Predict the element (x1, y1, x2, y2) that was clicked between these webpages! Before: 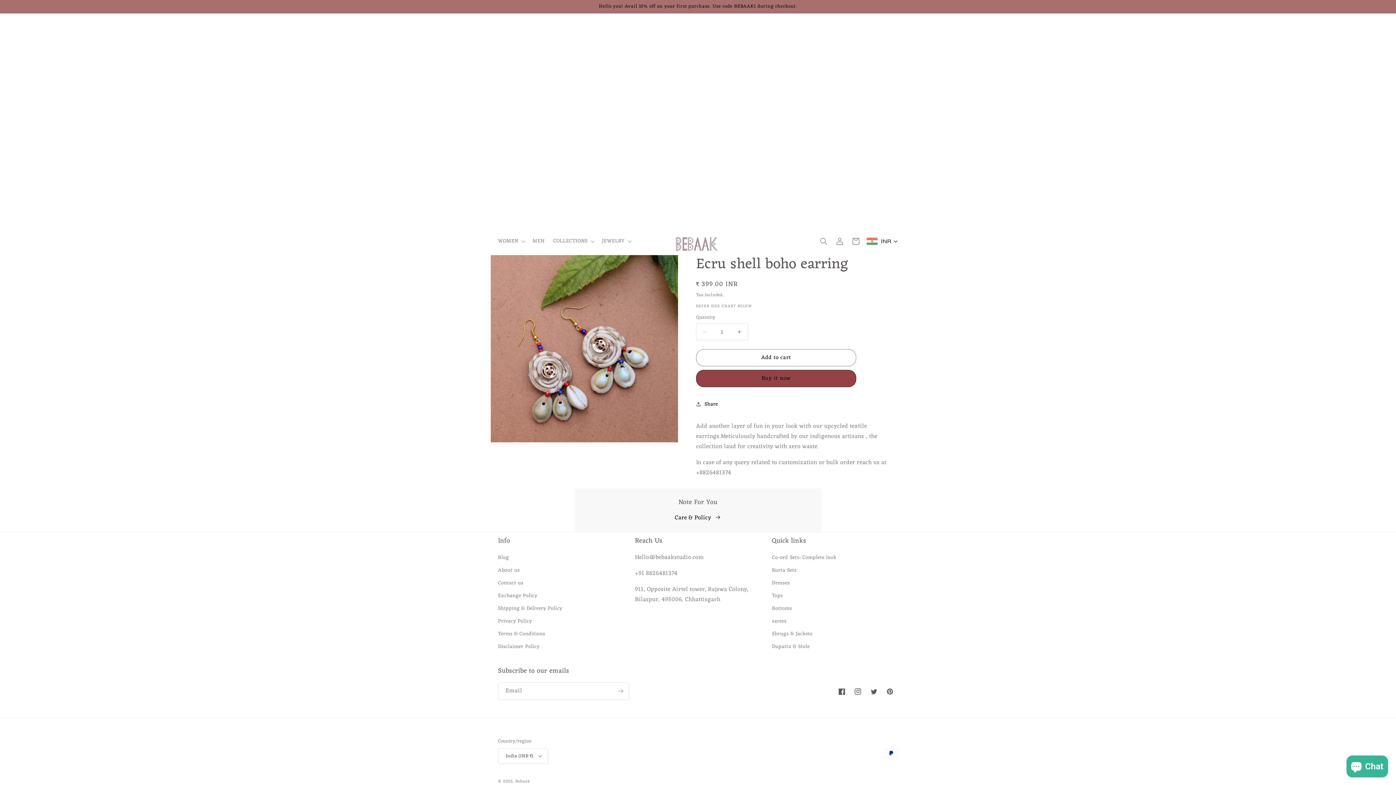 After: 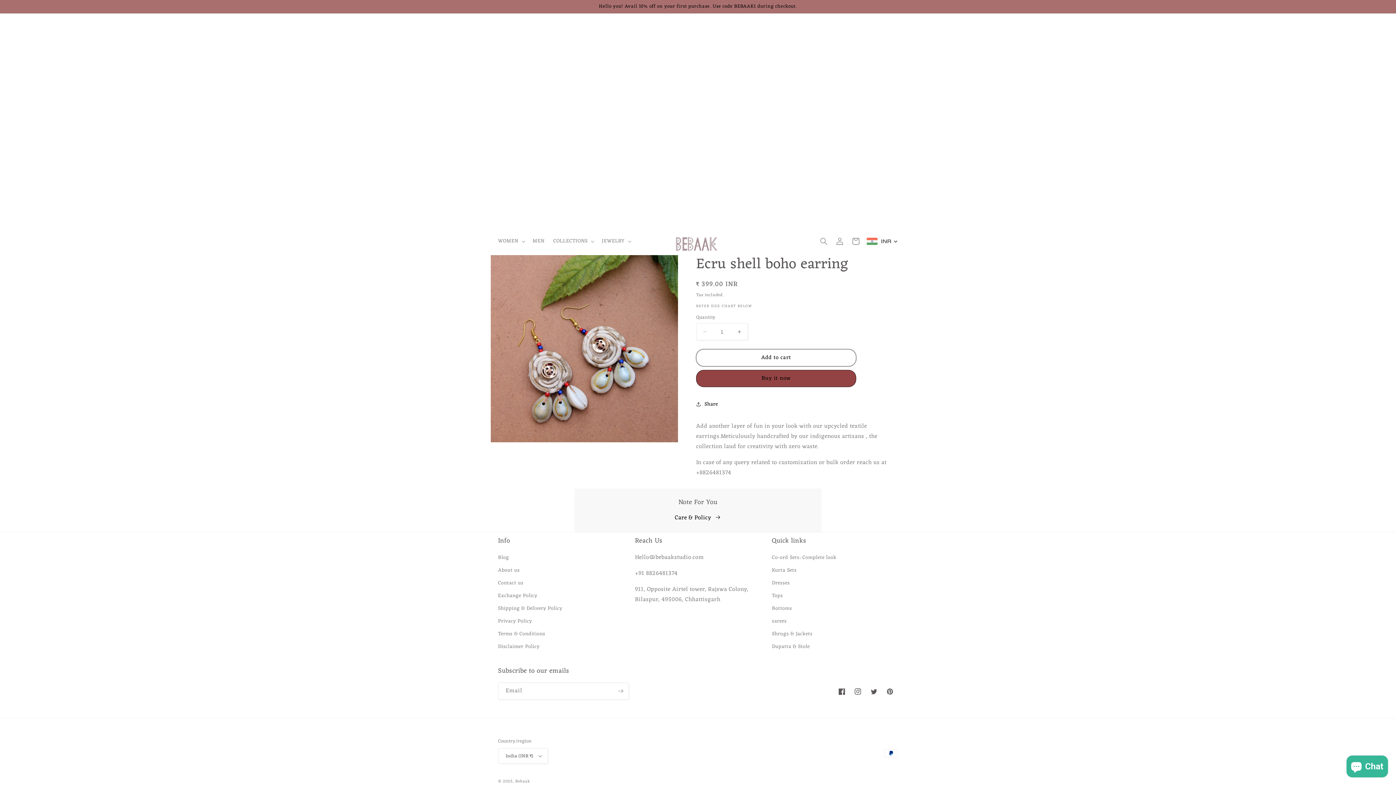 Action: label: Add to cart bbox: (696, 349, 856, 366)